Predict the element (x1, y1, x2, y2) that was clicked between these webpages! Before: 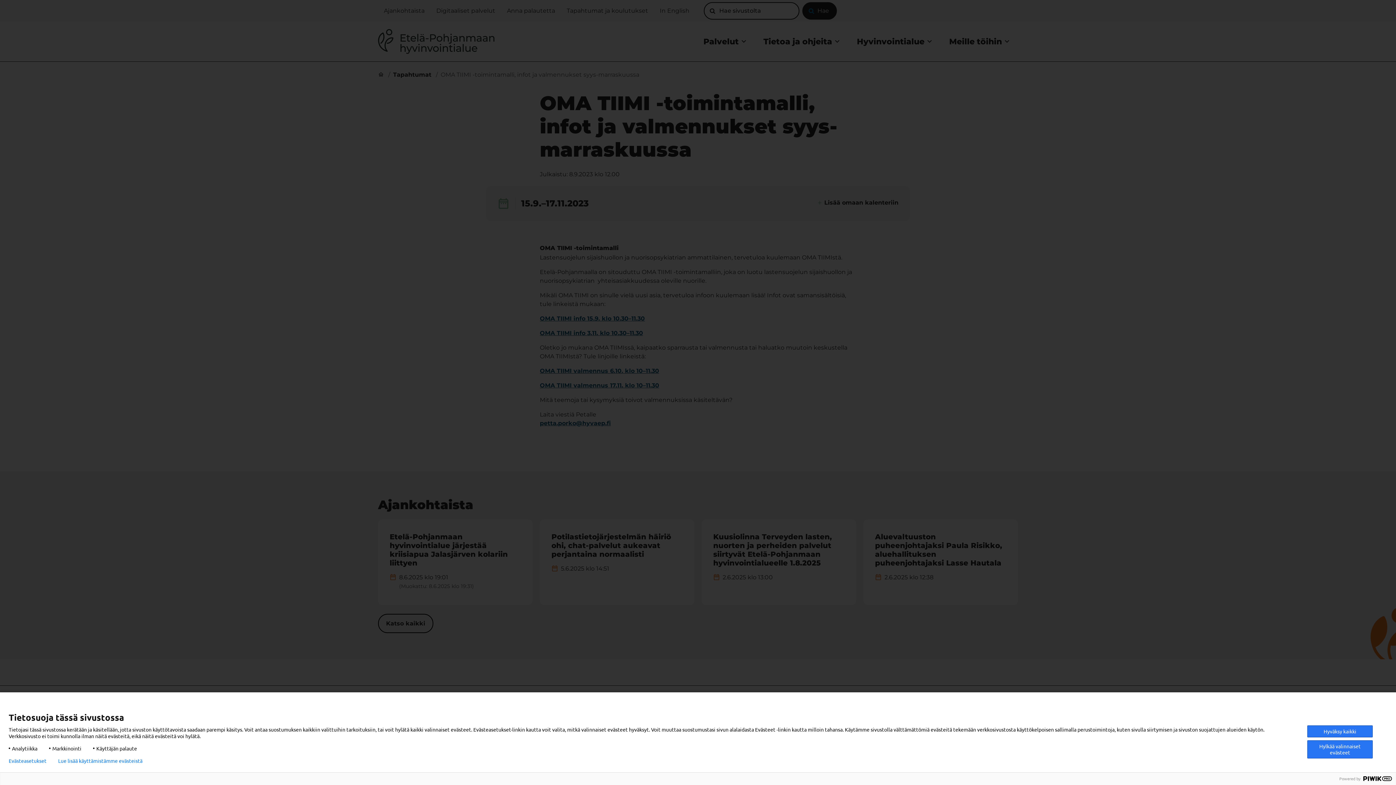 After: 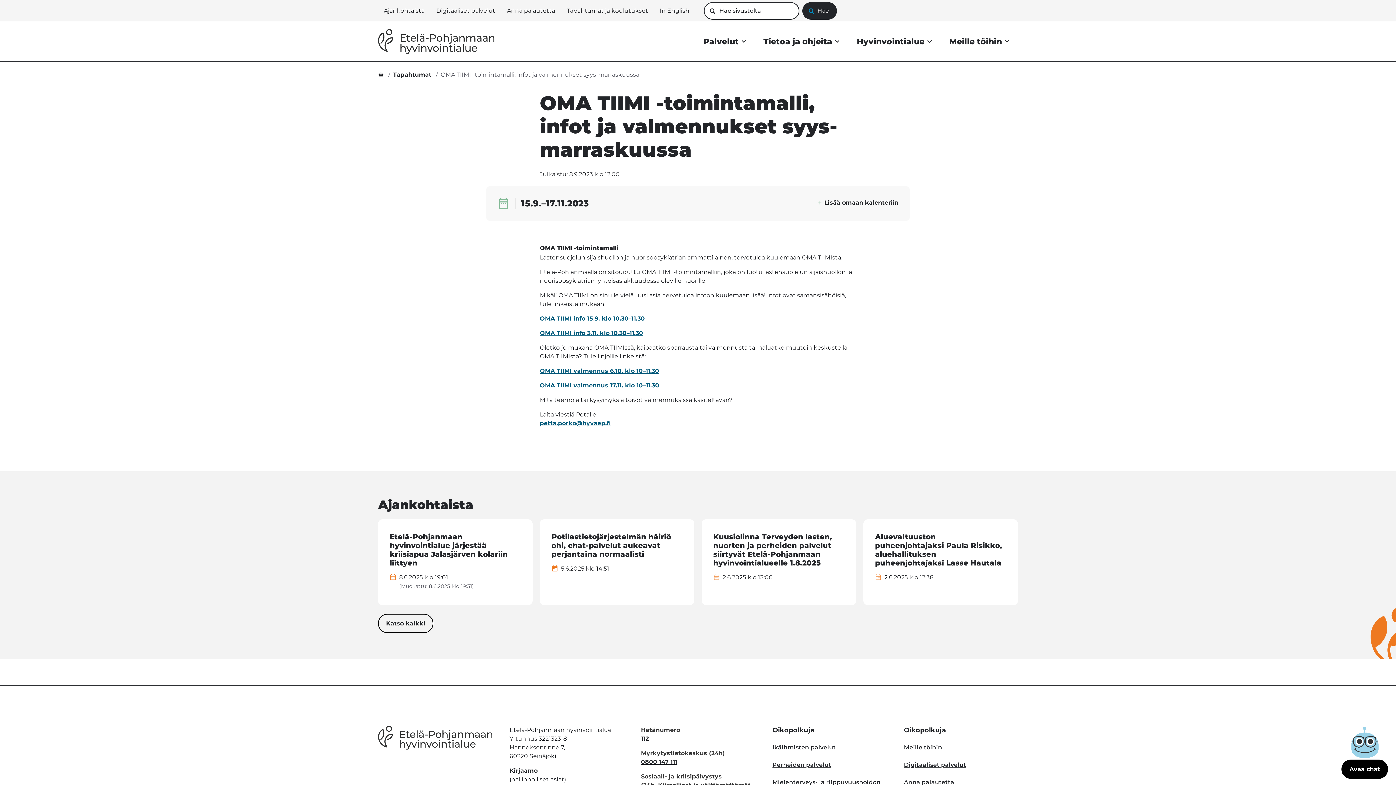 Action: label: Hylkää valinnaiset evästeet bbox: (1307, 740, 1373, 758)